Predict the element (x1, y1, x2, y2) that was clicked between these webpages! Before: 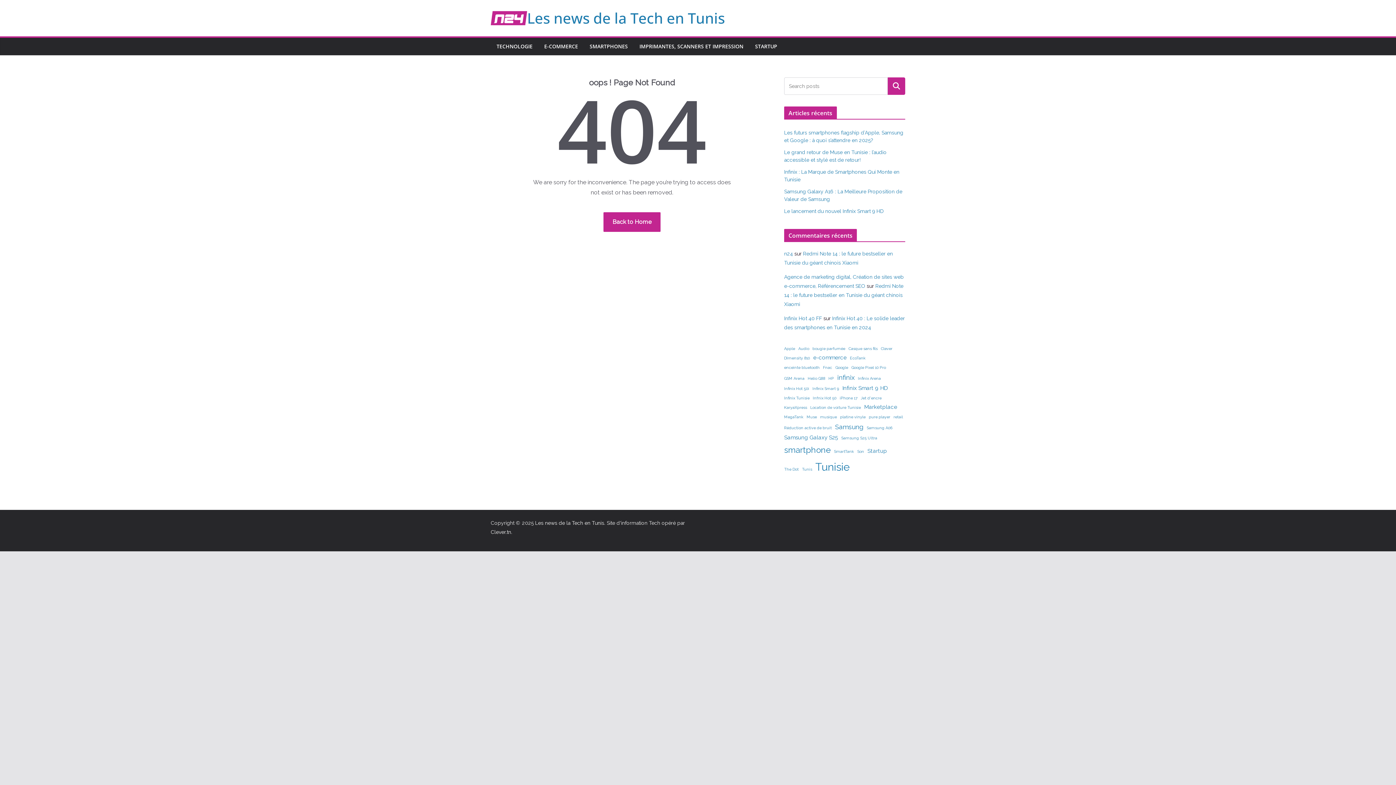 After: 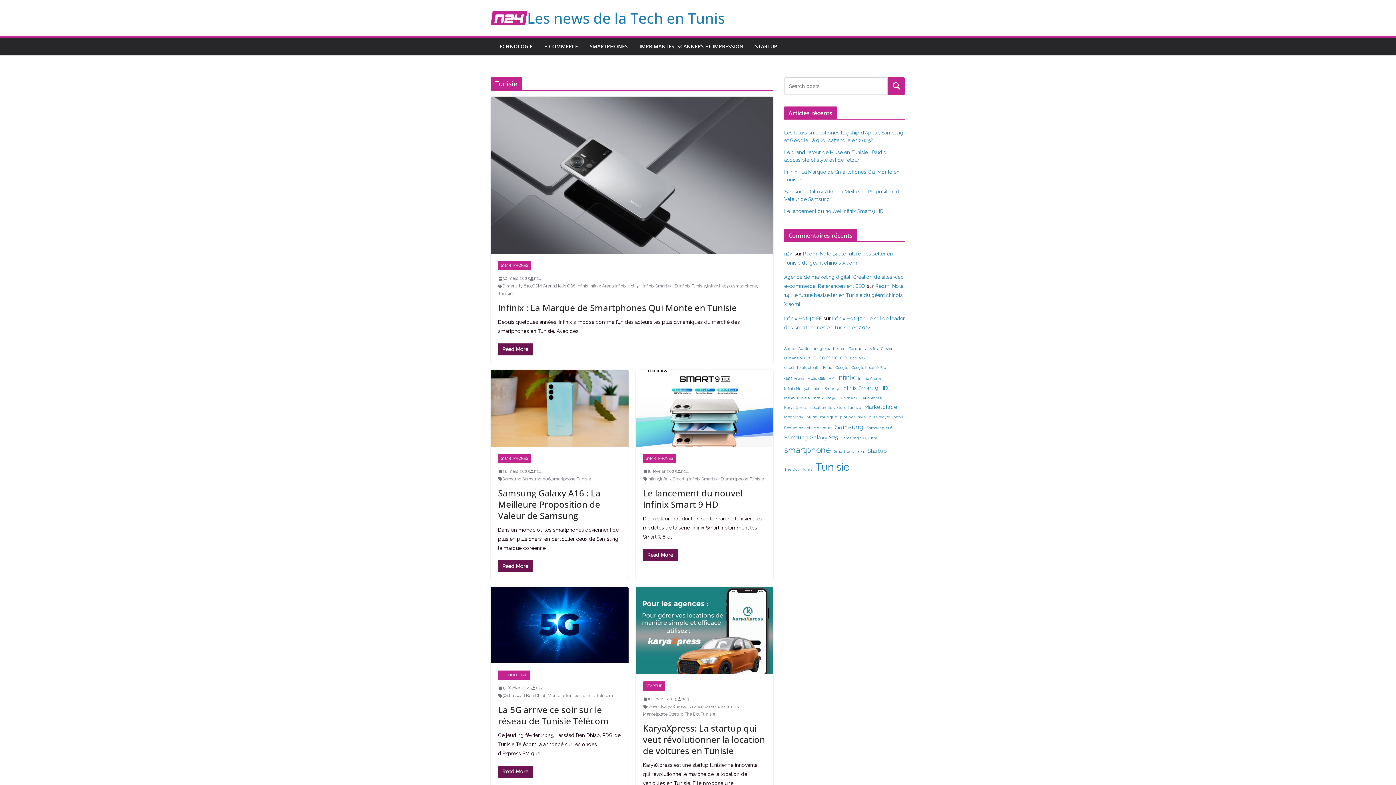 Action: bbox: (815, 457, 850, 476) label: Tunisie (10 éléments)